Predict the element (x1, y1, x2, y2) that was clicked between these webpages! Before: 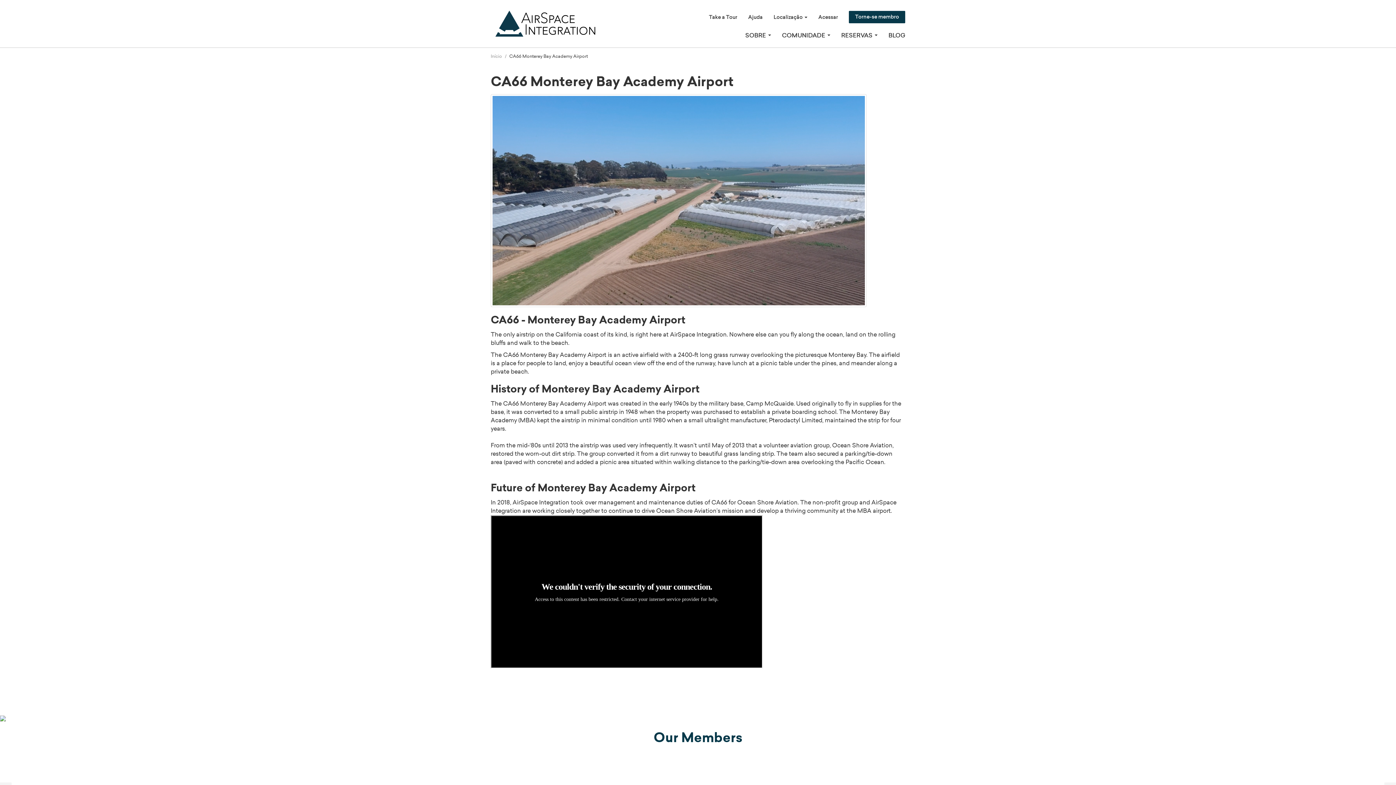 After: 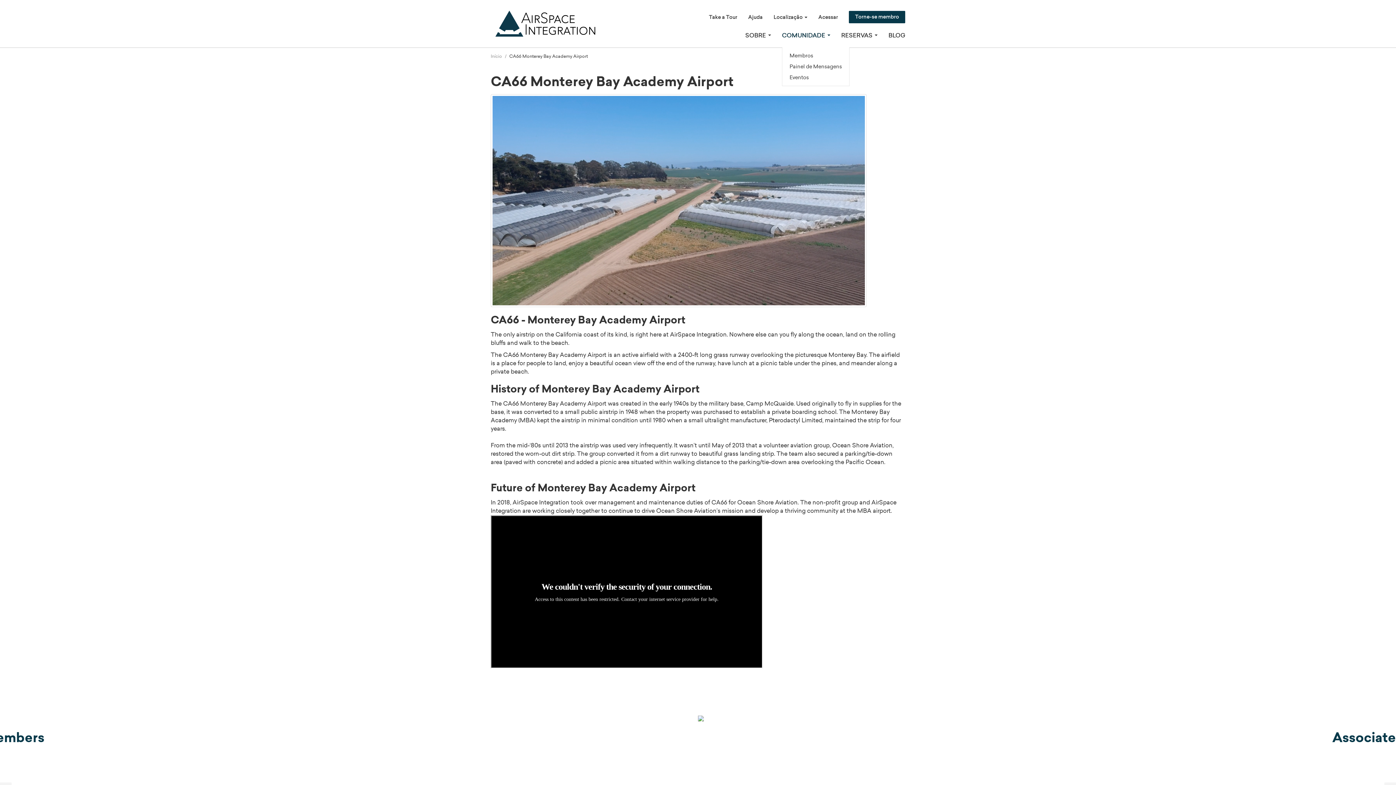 Action: label: COMUNIDADE  bbox: (782, 29, 830, 40)